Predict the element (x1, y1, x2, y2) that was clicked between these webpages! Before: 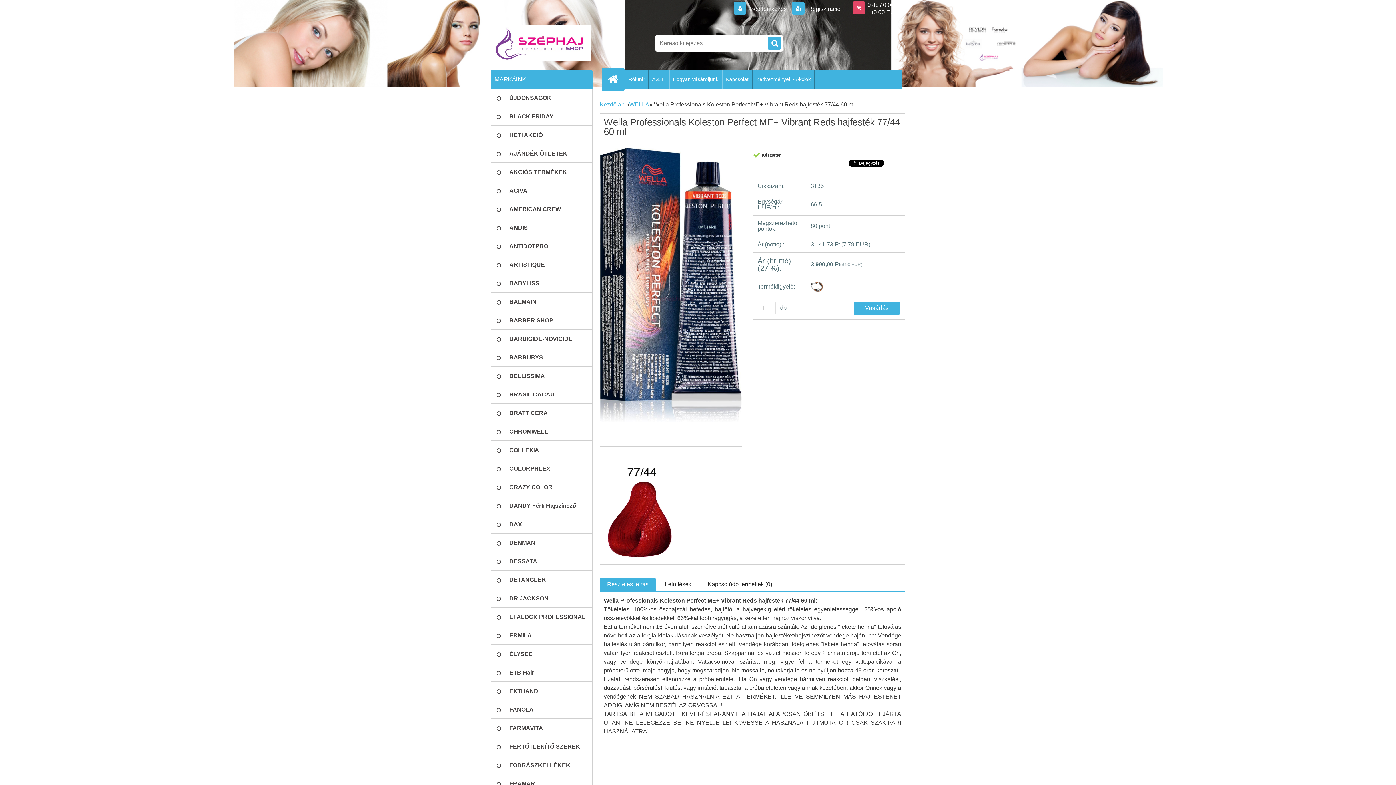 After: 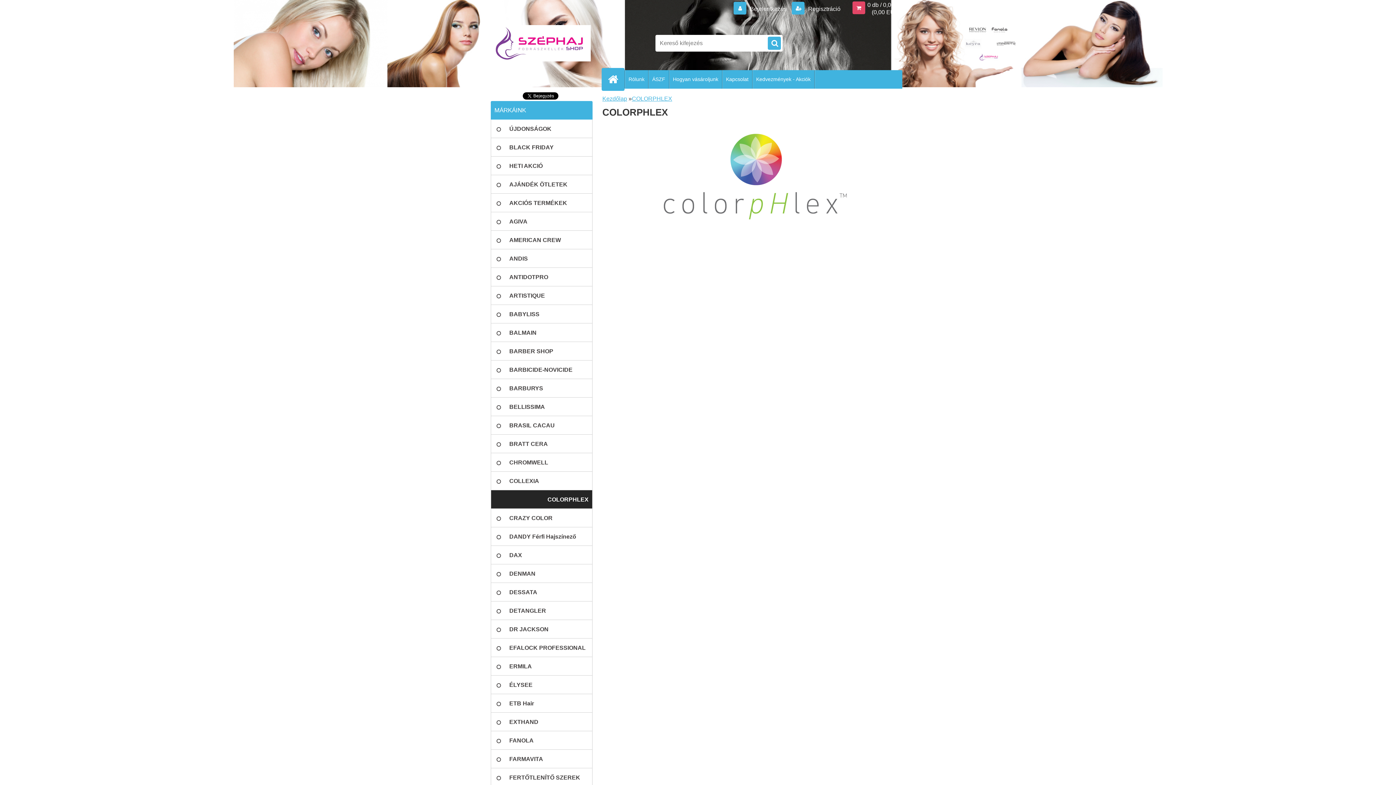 Action: label: COLORPHLEX bbox: (490, 459, 592, 478)